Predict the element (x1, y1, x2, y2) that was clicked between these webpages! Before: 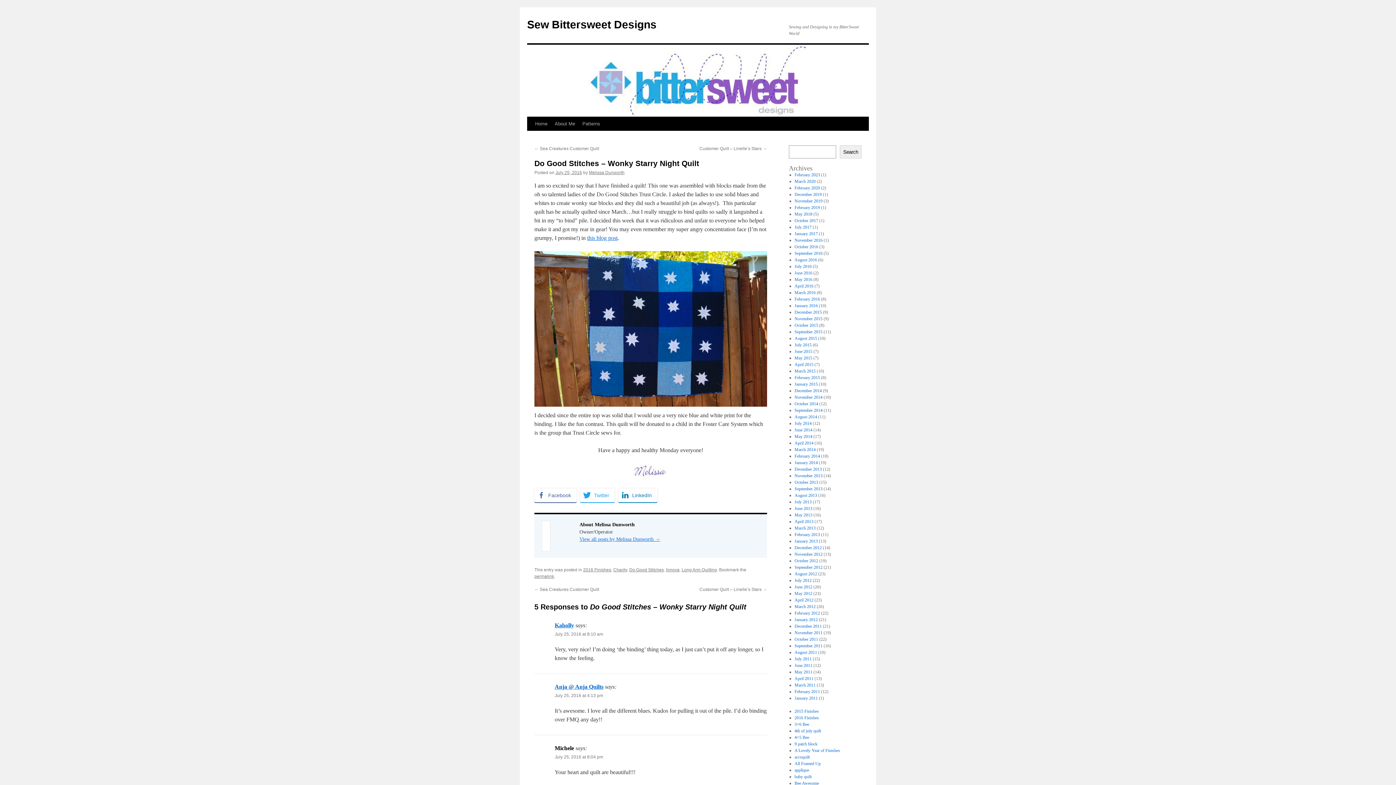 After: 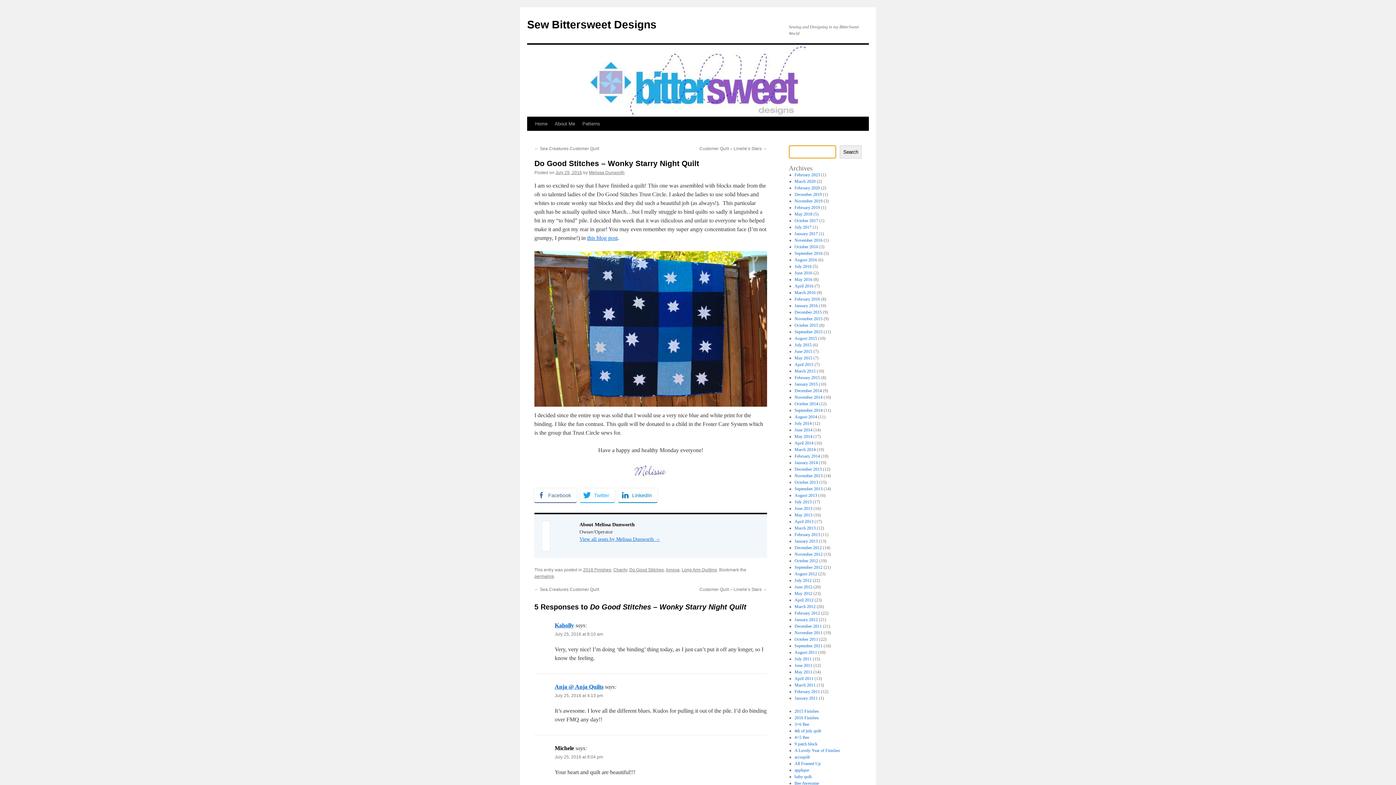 Action: label: Search bbox: (840, 145, 861, 158)